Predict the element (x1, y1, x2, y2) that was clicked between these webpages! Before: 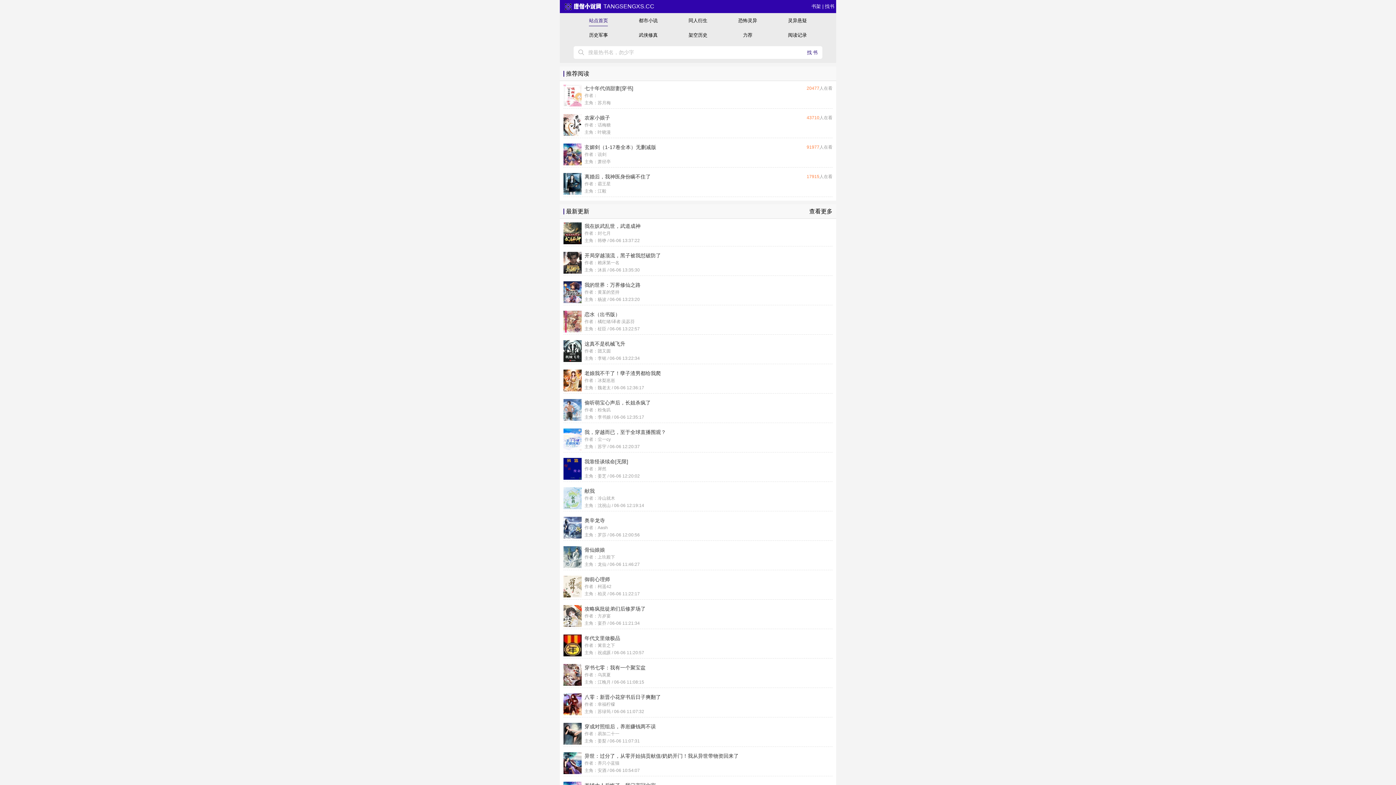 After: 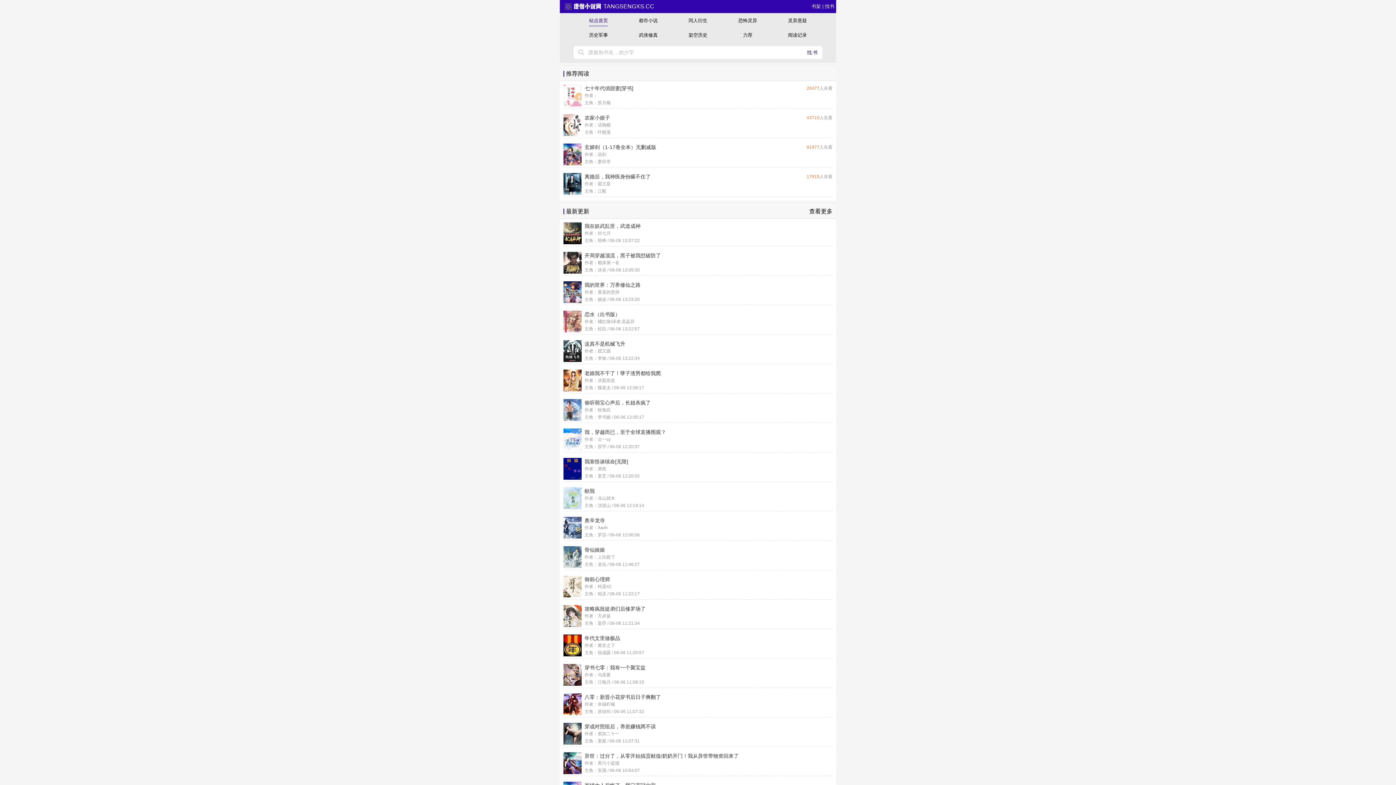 Action: label: 我靠怪谈续命[无限]

作者：犀然

主角：姜芝 / 06-06 12:20:02 bbox: (581, 458, 832, 480)